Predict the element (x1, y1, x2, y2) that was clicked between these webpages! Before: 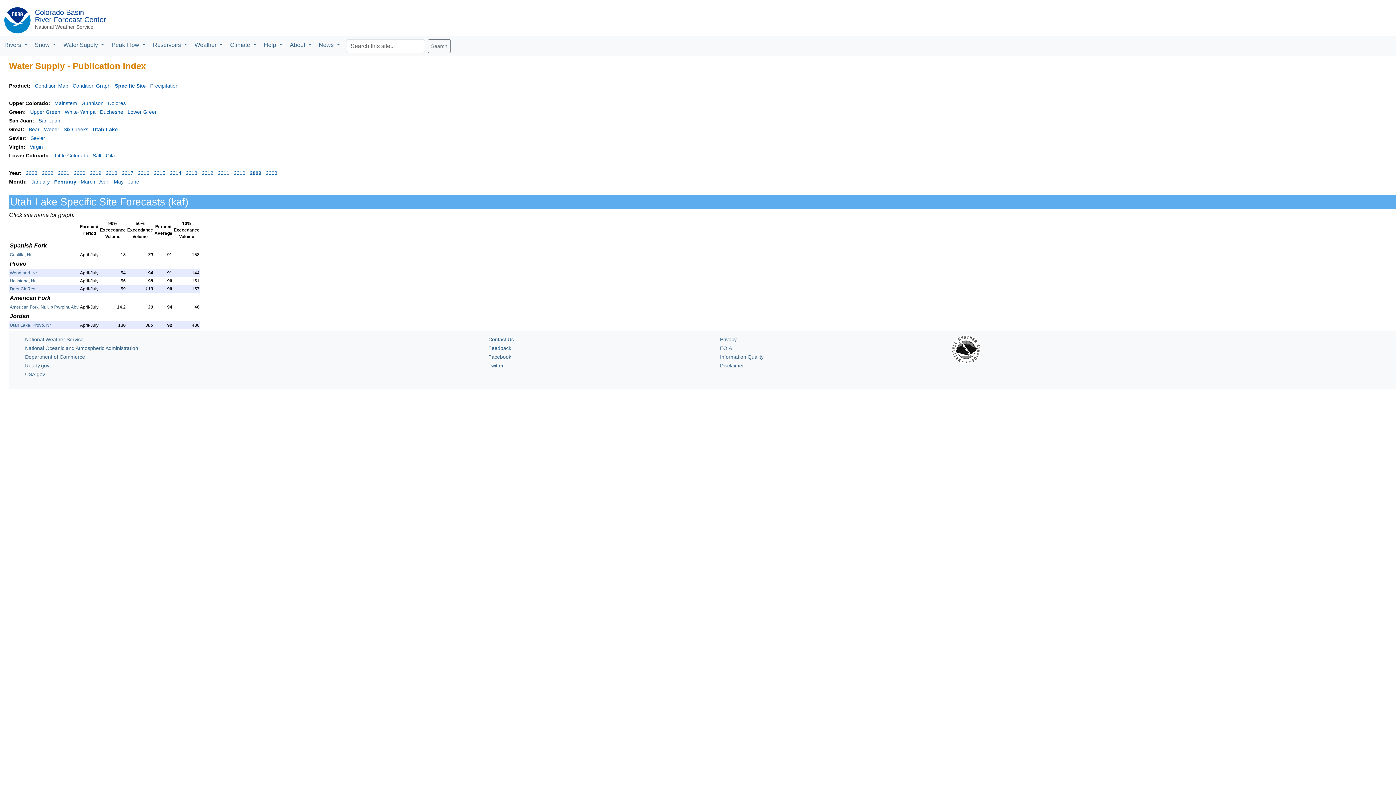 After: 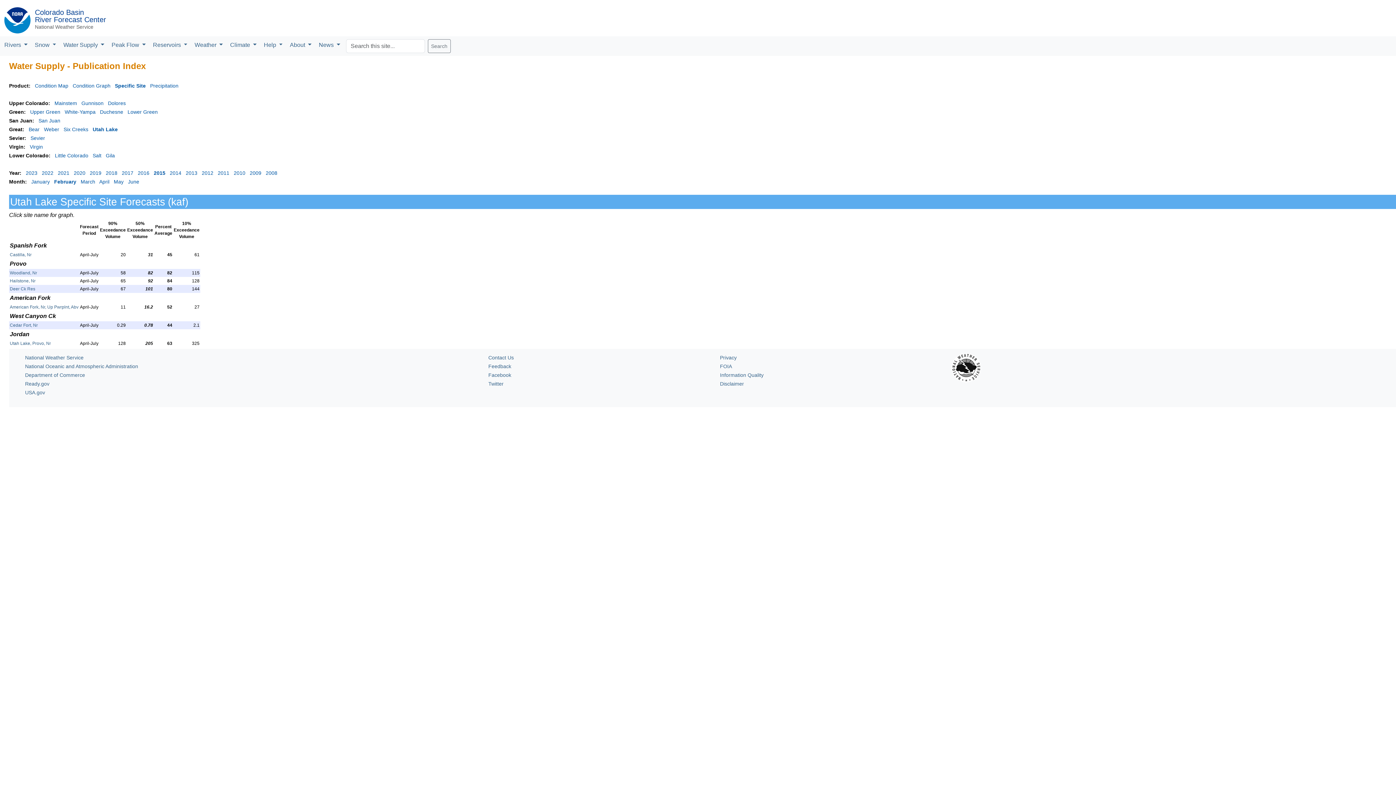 Action: bbox: (153, 170, 165, 176) label: 2015